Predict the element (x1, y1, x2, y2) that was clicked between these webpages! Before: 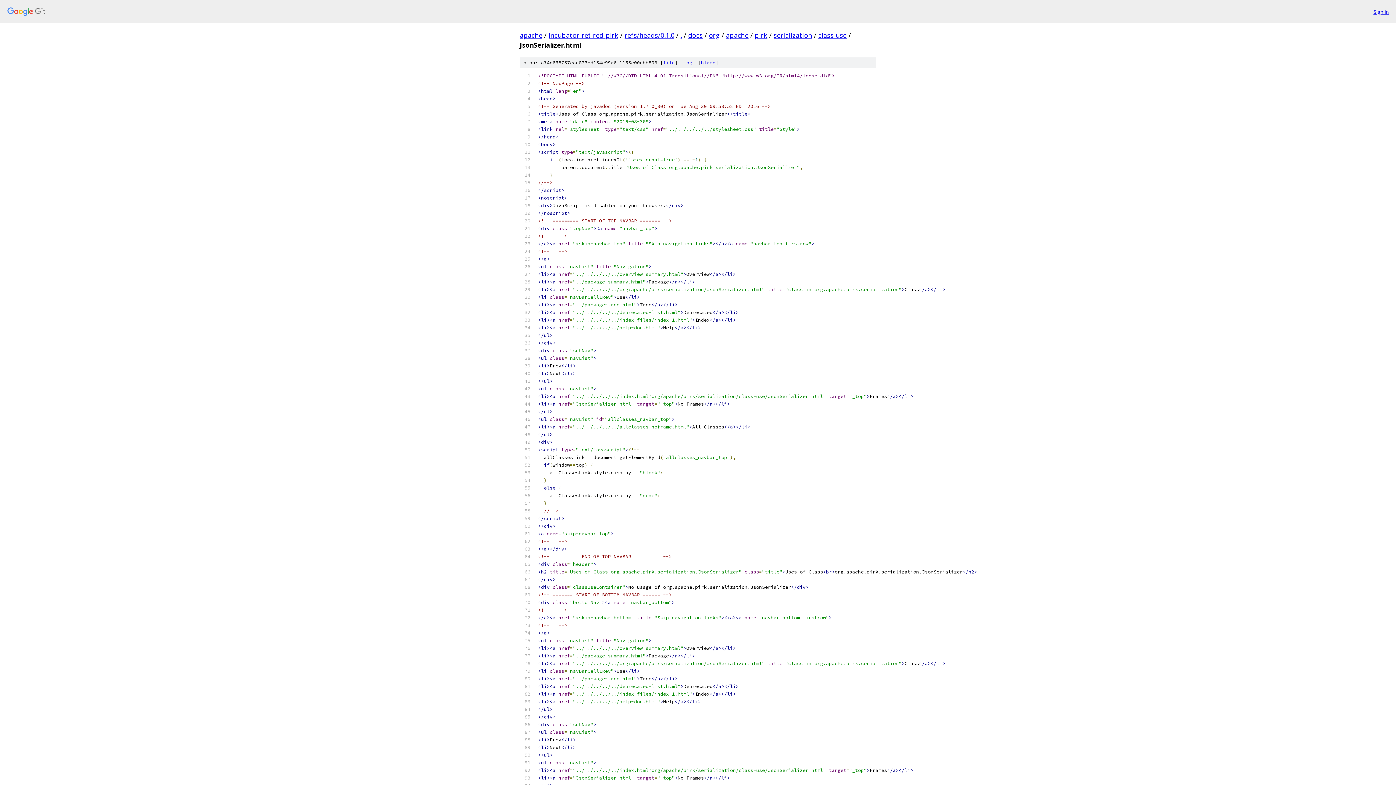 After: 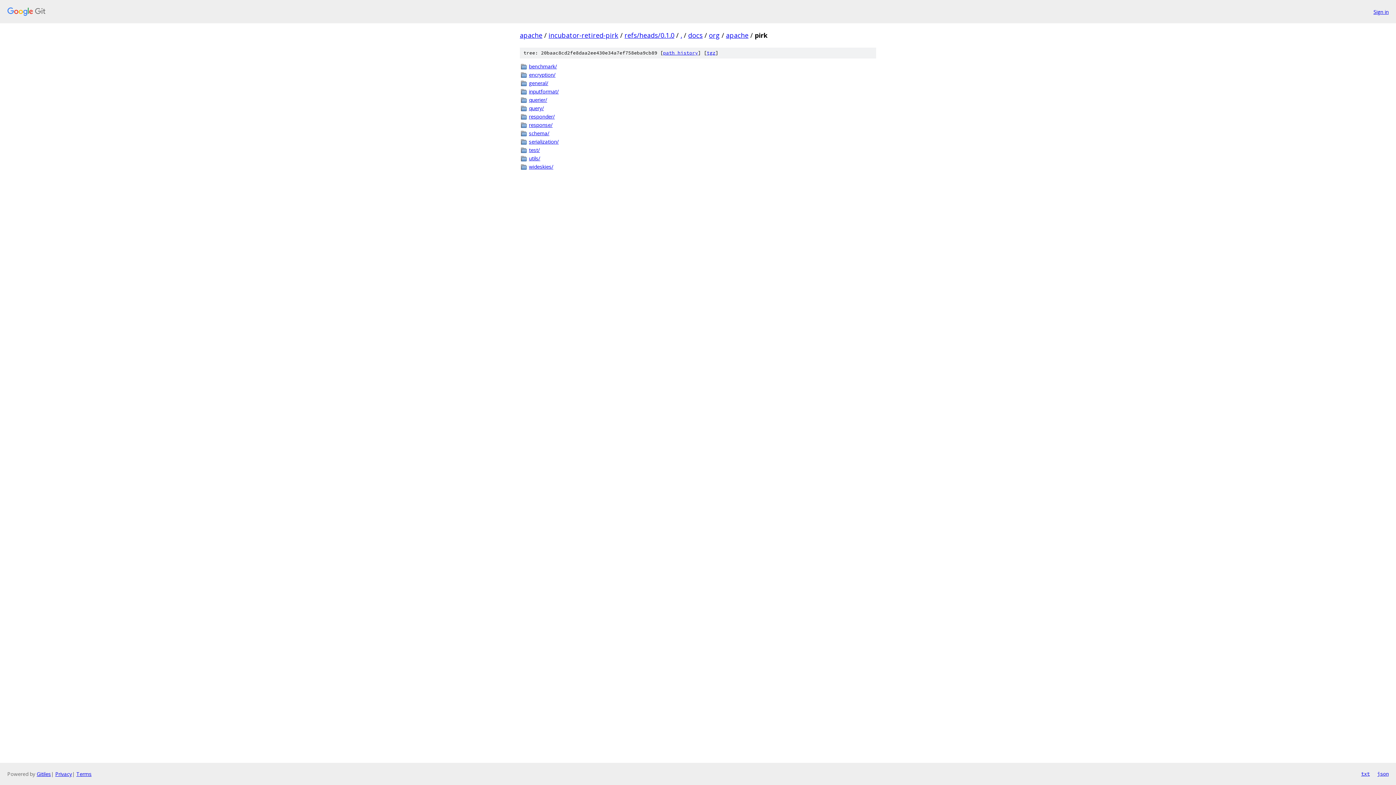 Action: label: org bbox: (709, 30, 720, 39)